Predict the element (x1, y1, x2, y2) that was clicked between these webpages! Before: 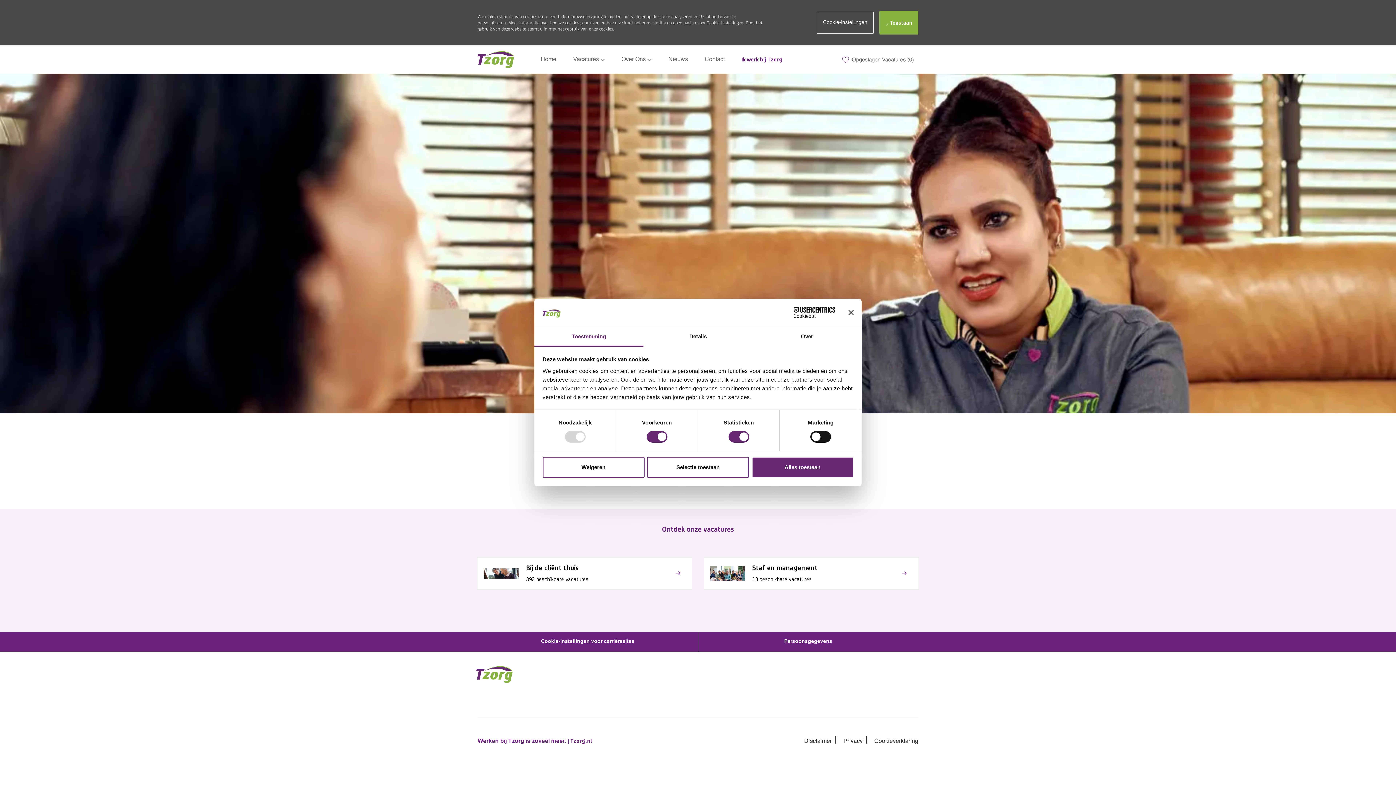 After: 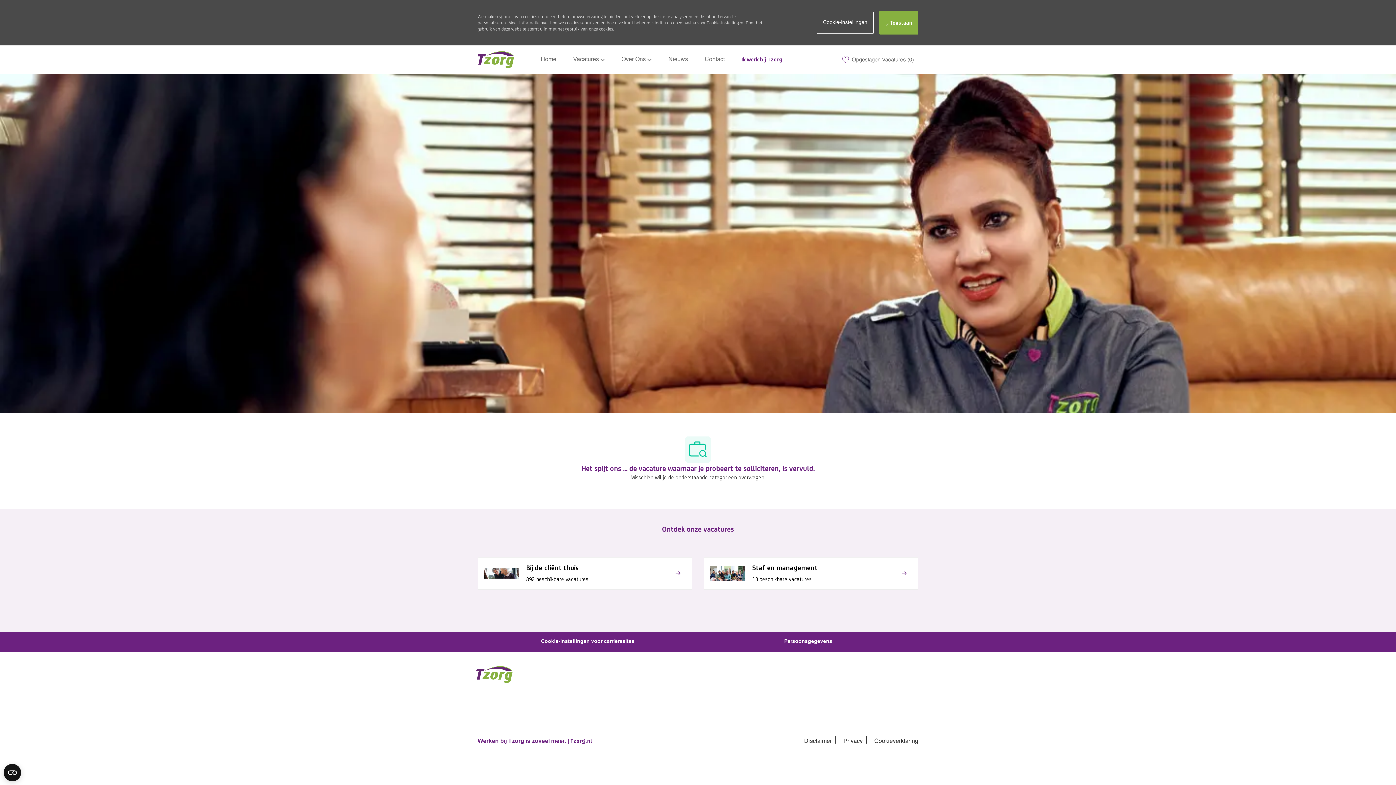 Action: bbox: (542, 456, 644, 478) label: Weigeren